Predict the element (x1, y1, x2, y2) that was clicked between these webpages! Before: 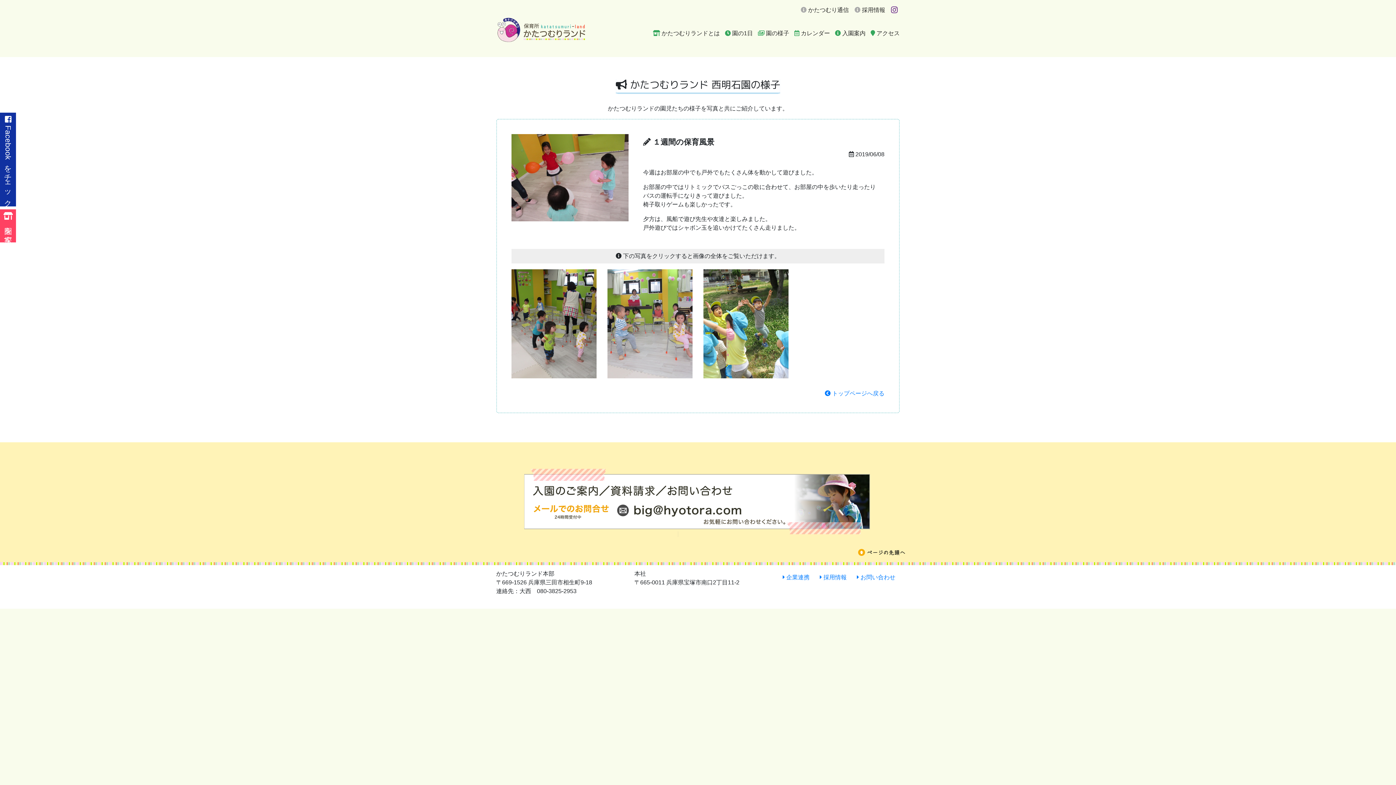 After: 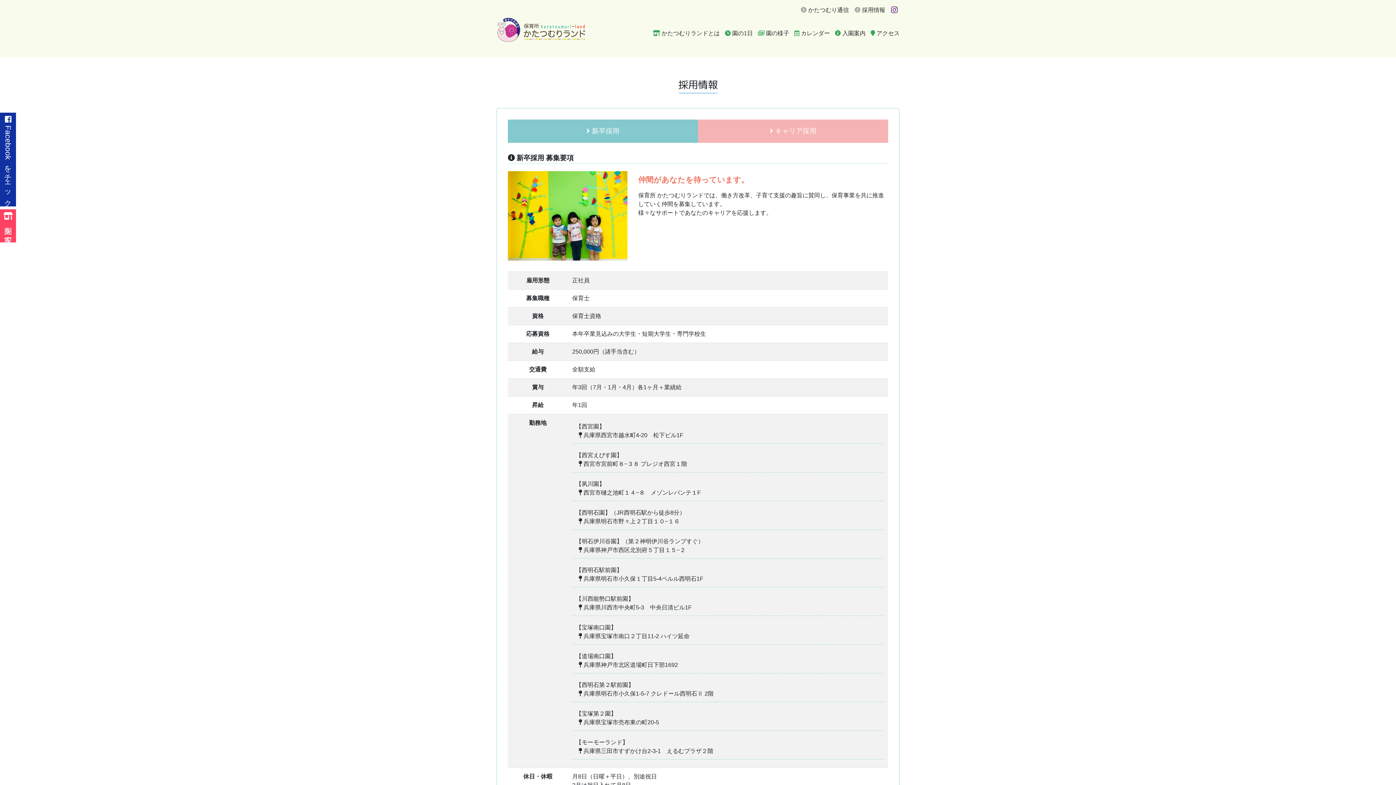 Action: label:  採用情報 bbox: (854, 6, 885, 13)